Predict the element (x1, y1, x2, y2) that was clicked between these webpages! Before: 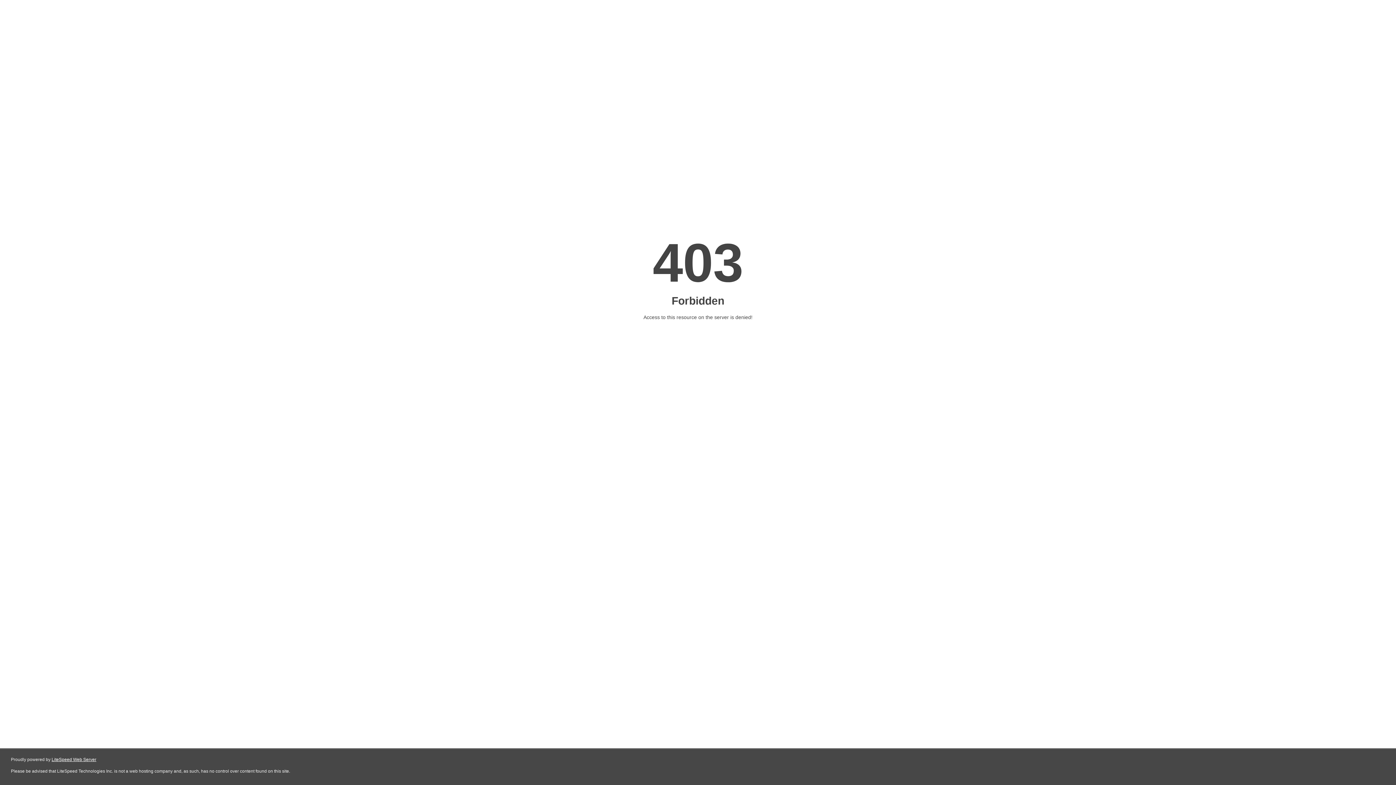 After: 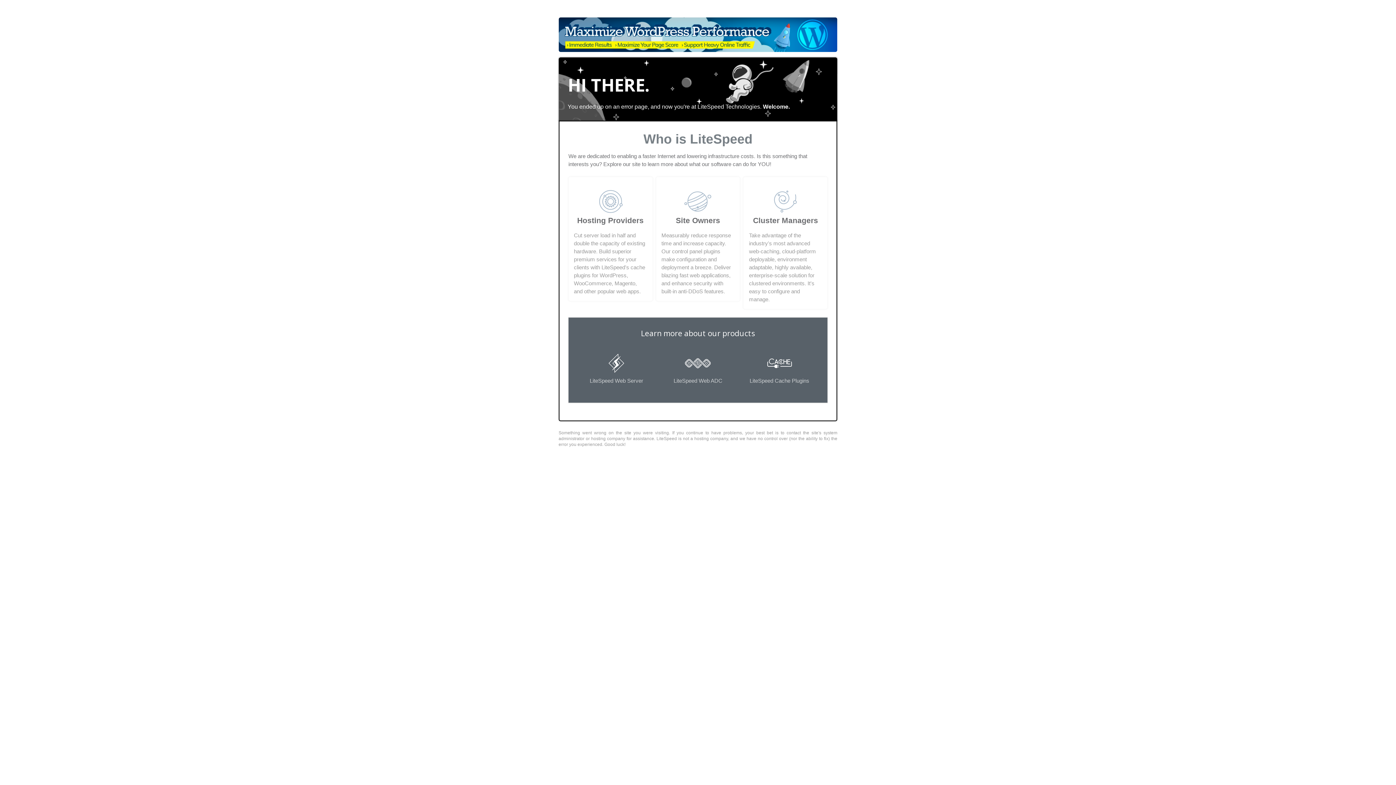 Action: bbox: (51, 757, 96, 762) label: LiteSpeed Web Server